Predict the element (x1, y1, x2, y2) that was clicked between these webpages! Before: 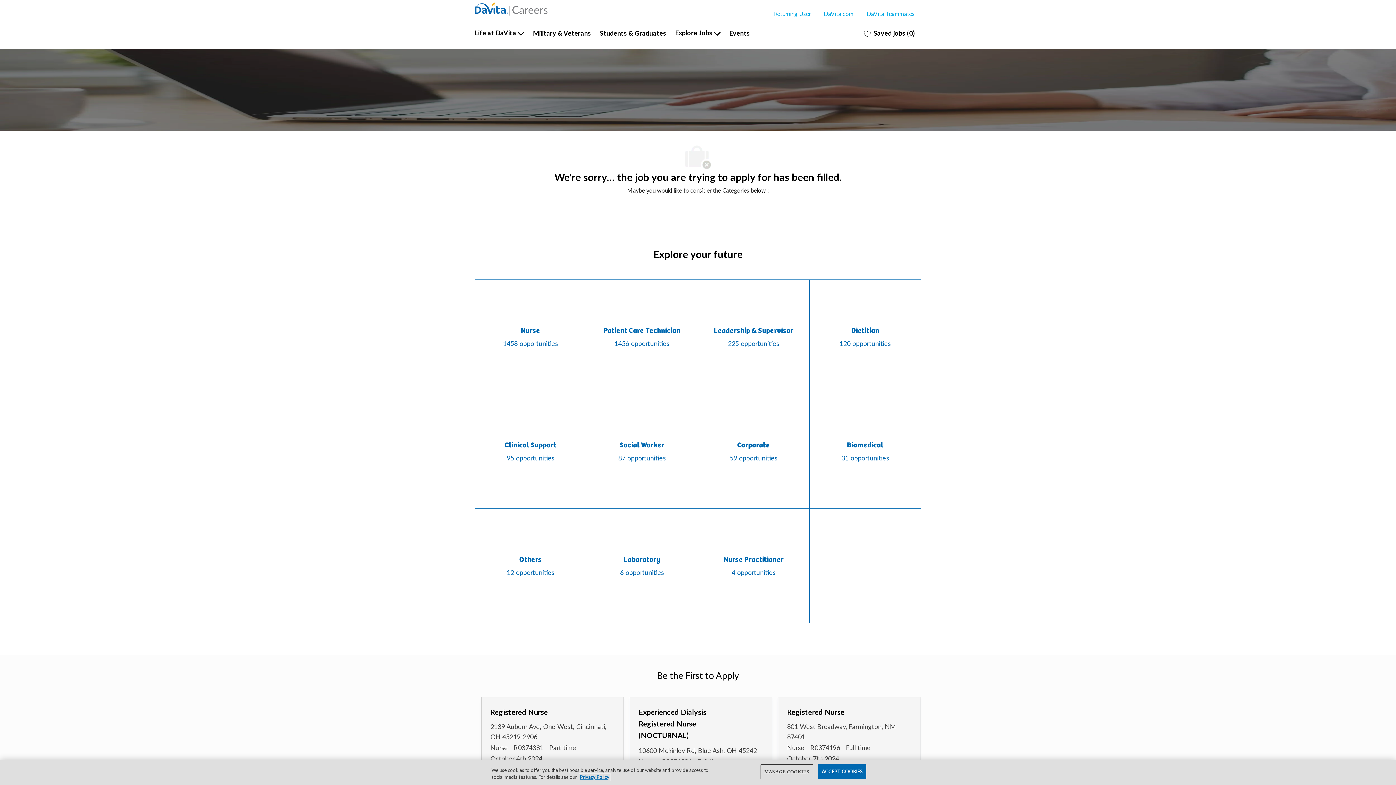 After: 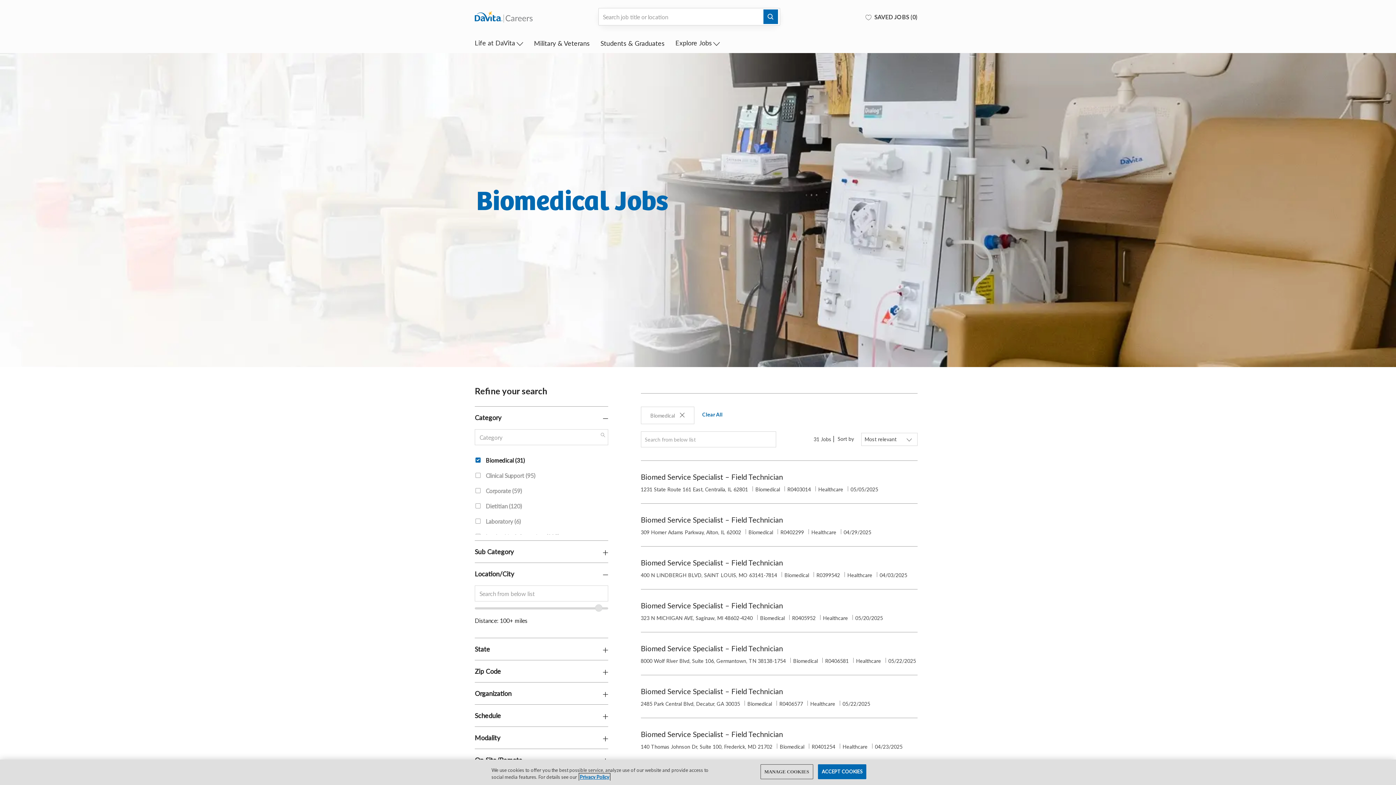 Action: label: Biomedical

31 opportunities bbox: (809, 394, 921, 508)